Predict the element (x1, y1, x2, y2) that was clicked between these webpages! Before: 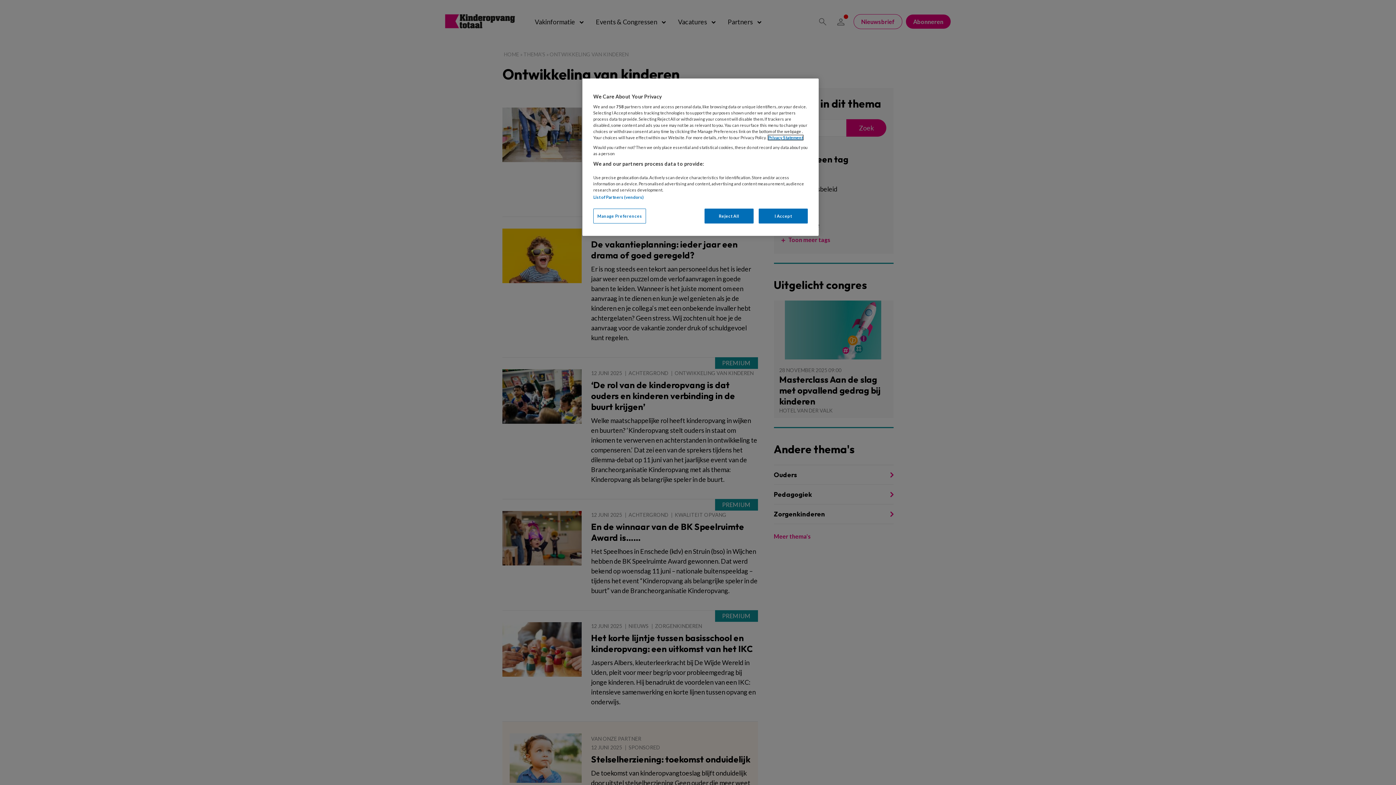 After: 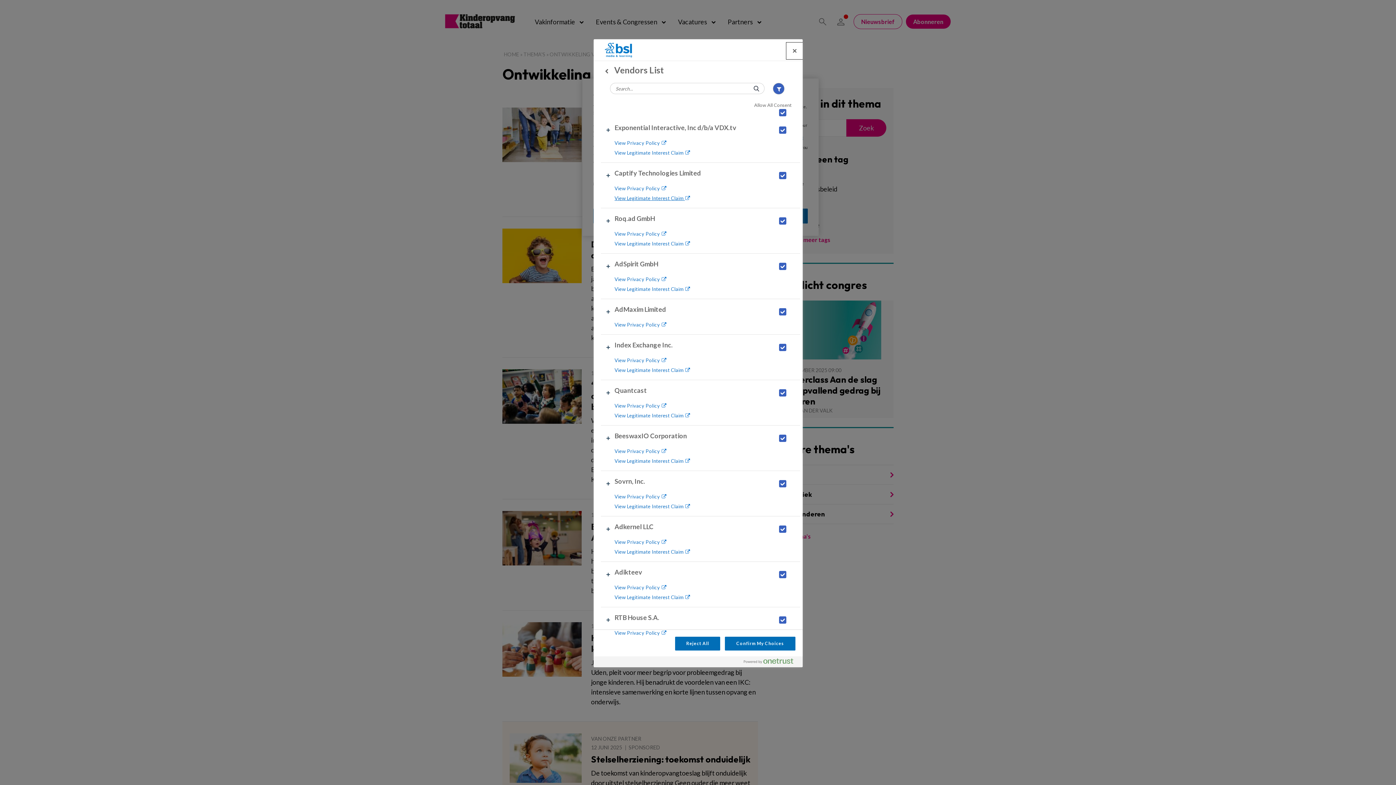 Action: label: List of Partners (vendors) bbox: (593, 194, 643, 199)